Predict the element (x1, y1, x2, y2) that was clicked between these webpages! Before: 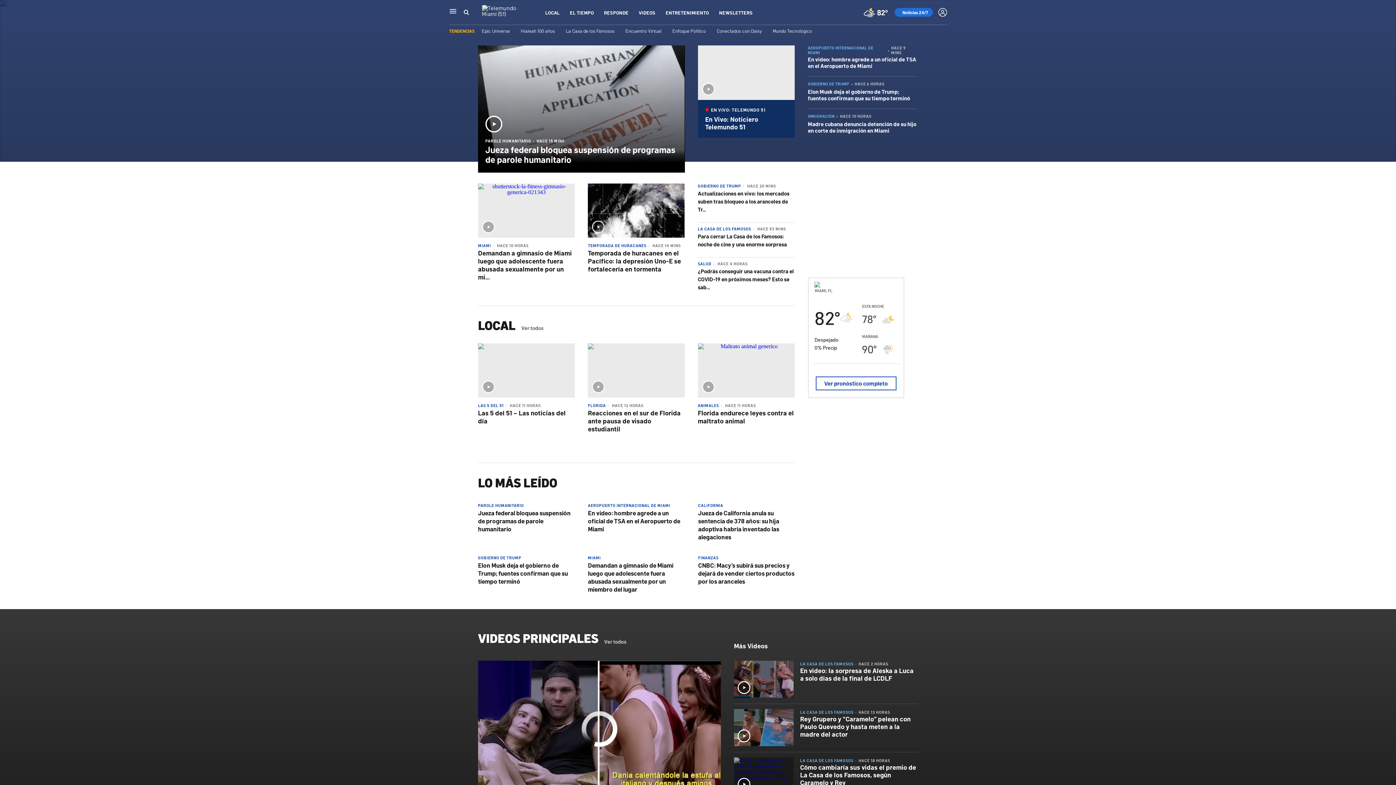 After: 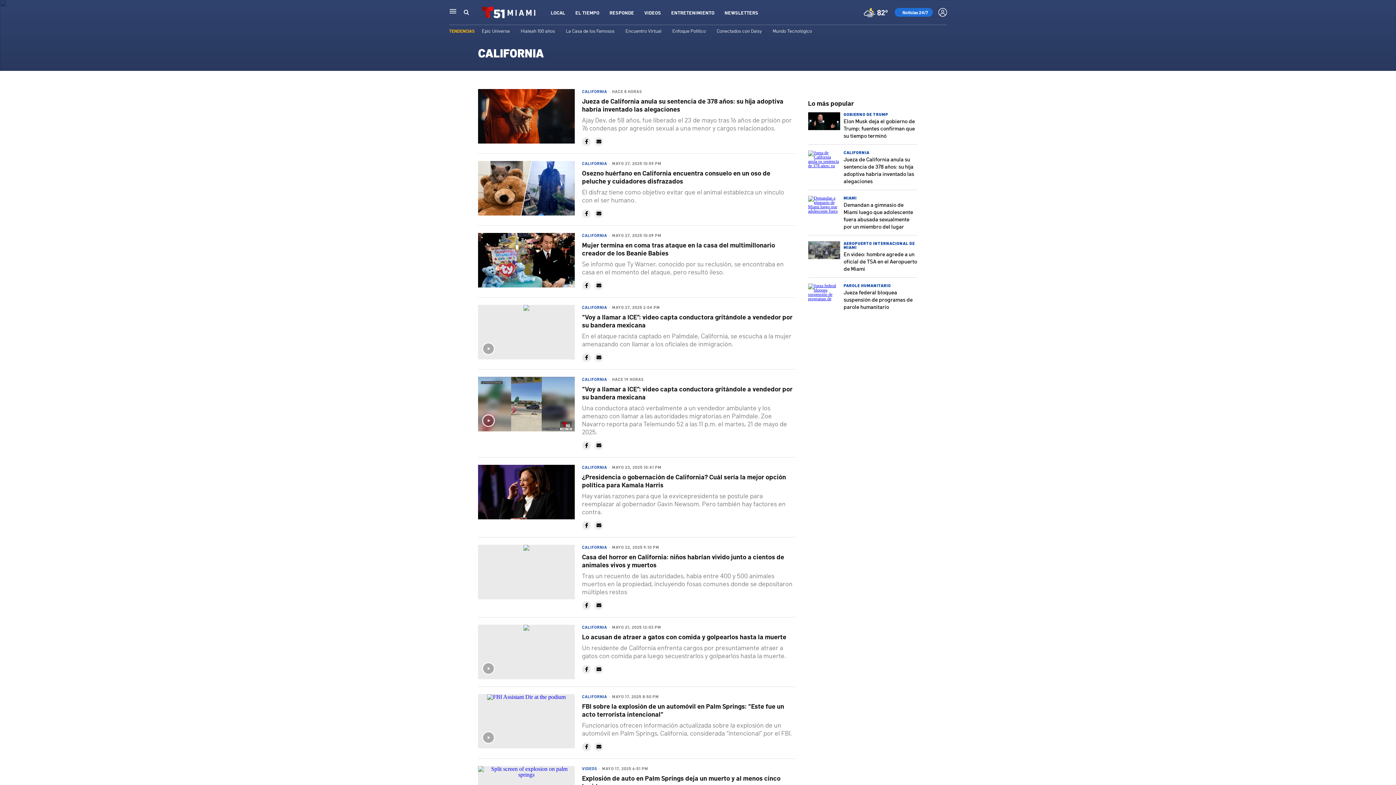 Action: bbox: (698, 503, 723, 508) label: CALIFORNIA